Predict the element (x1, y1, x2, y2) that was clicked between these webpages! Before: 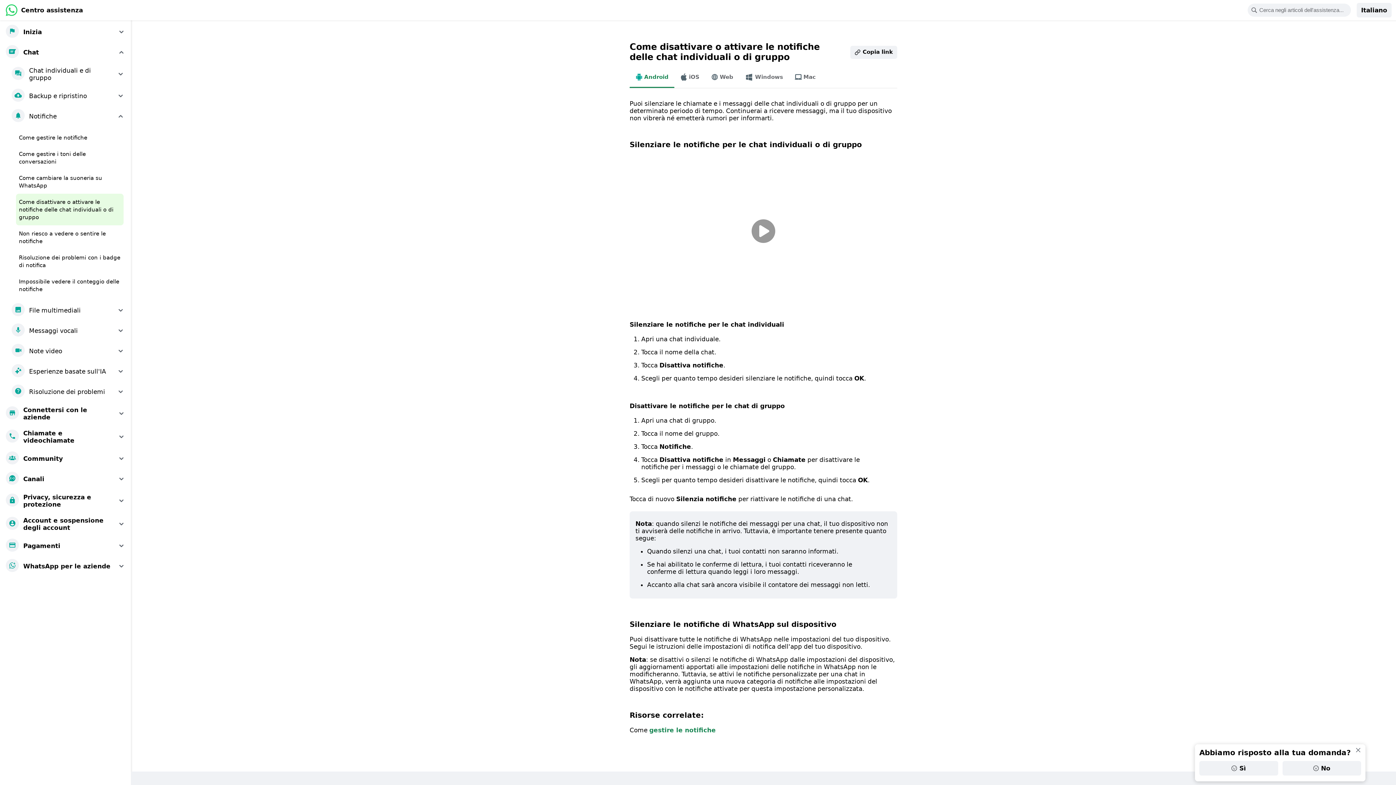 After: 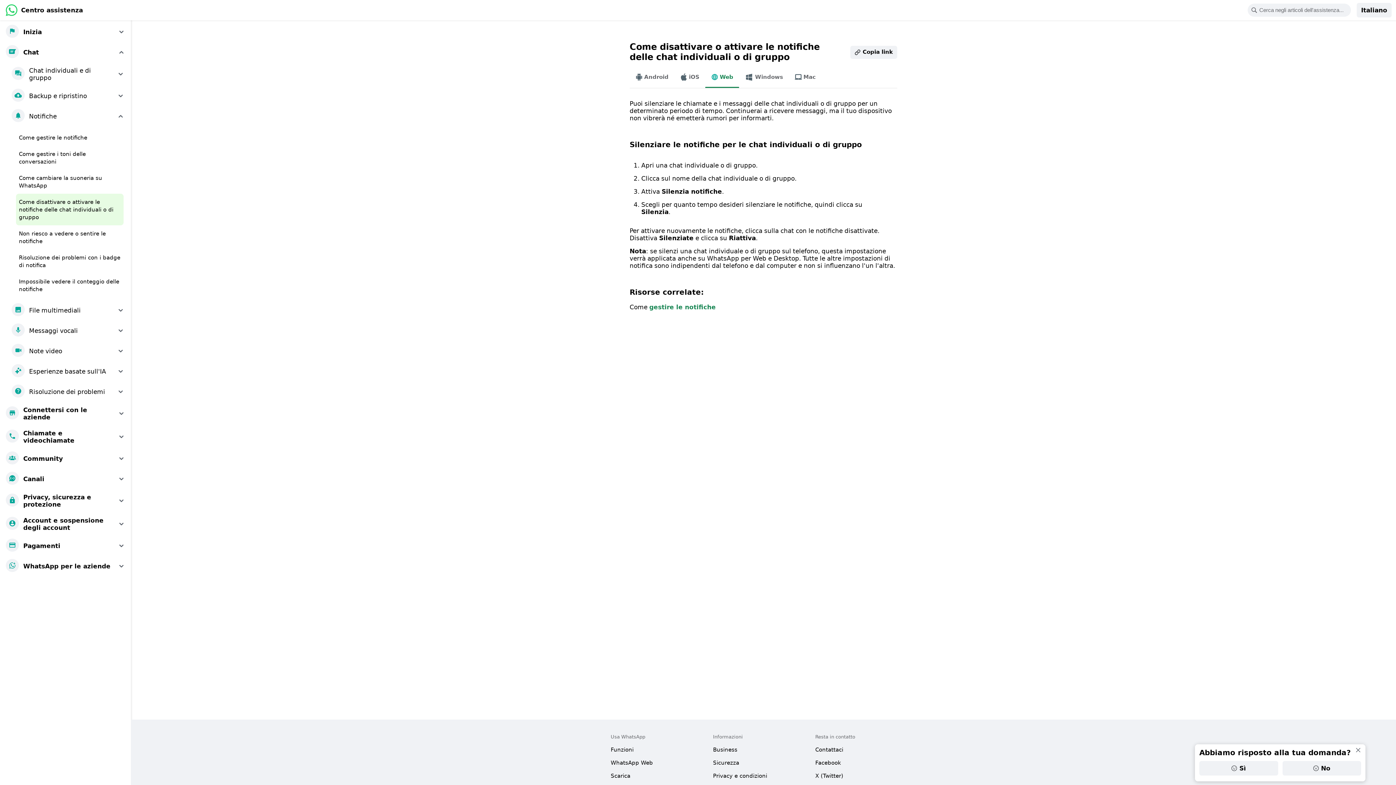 Action: bbox: (16, 193, 123, 225) label: Come disattivare o attivare le notifiche delle chat individuali o di gruppo